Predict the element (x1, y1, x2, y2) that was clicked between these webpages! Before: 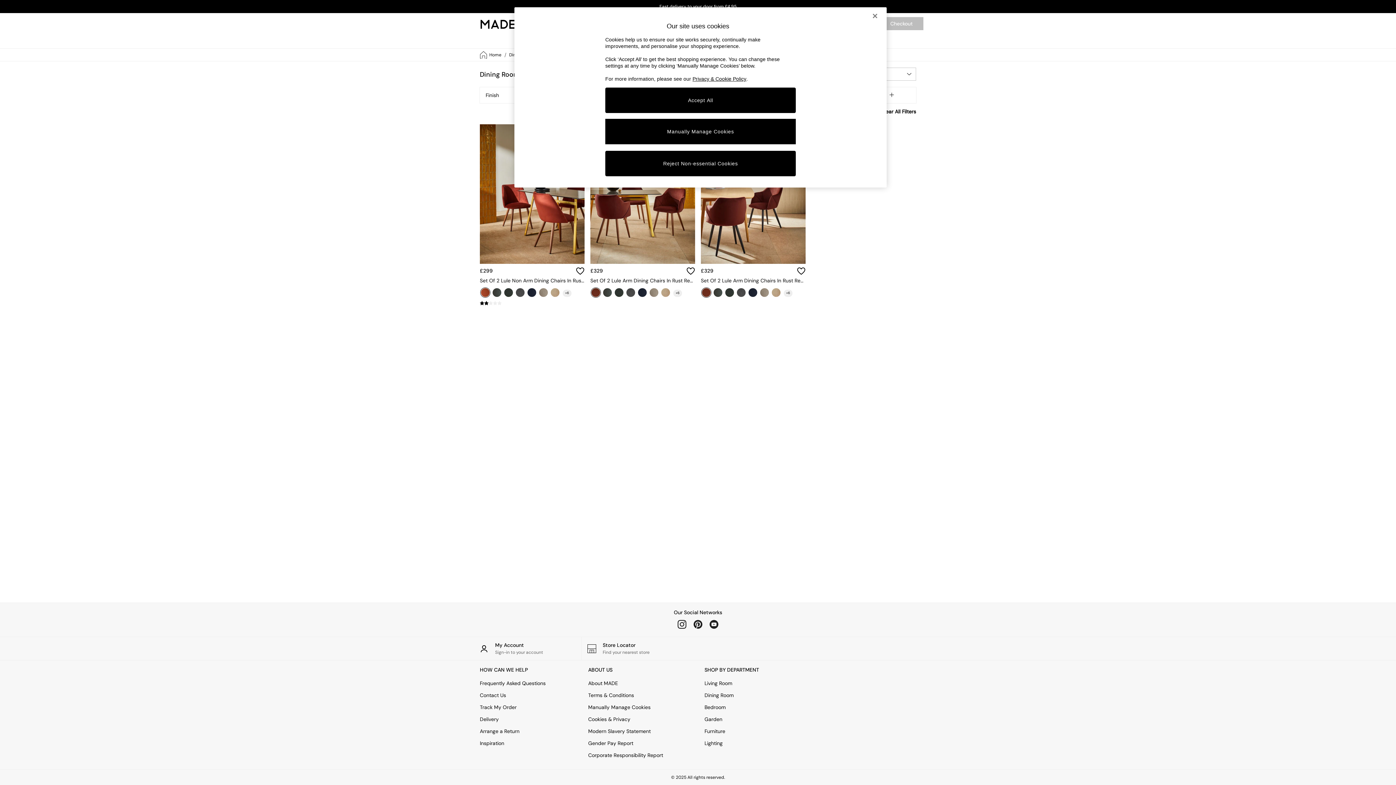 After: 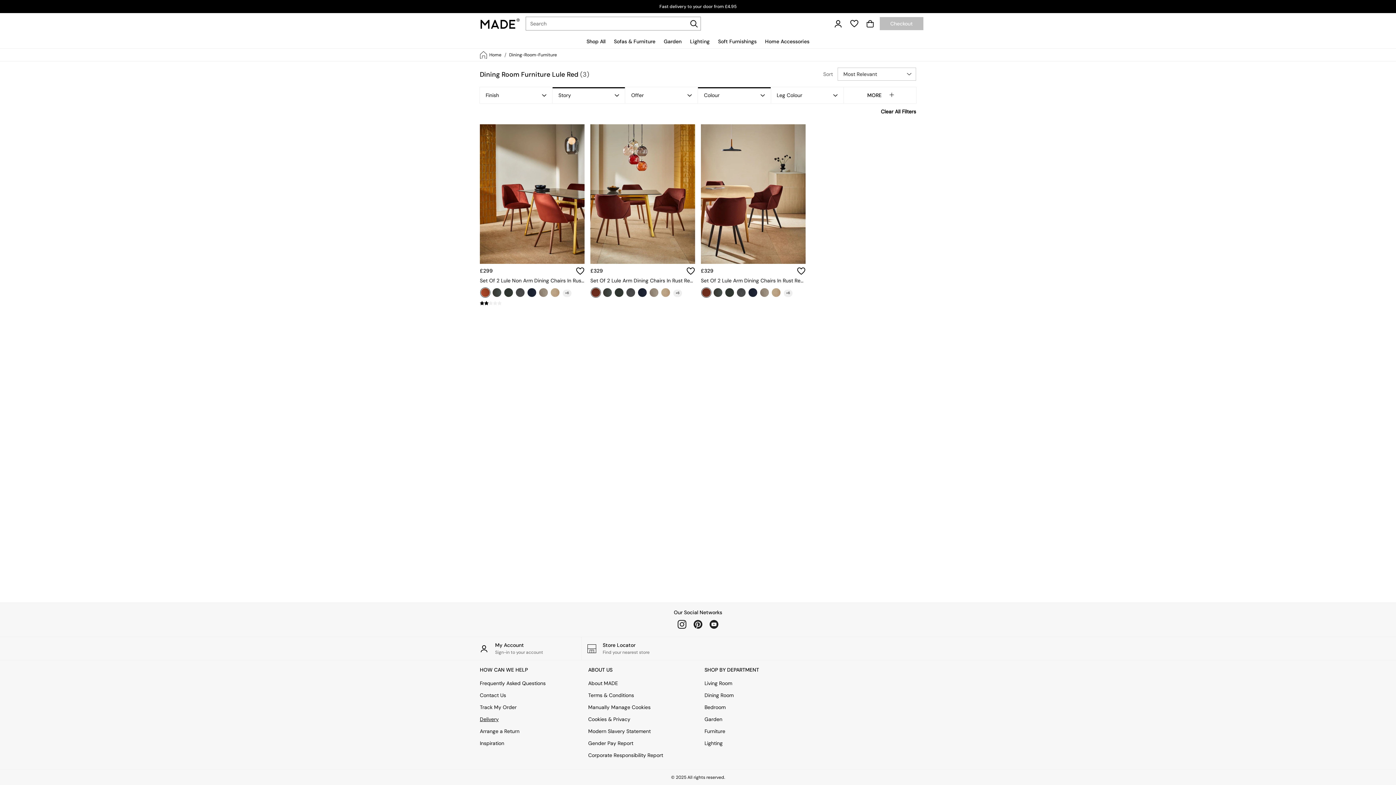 Action: bbox: (480, 716, 575, 723) label: Delivery